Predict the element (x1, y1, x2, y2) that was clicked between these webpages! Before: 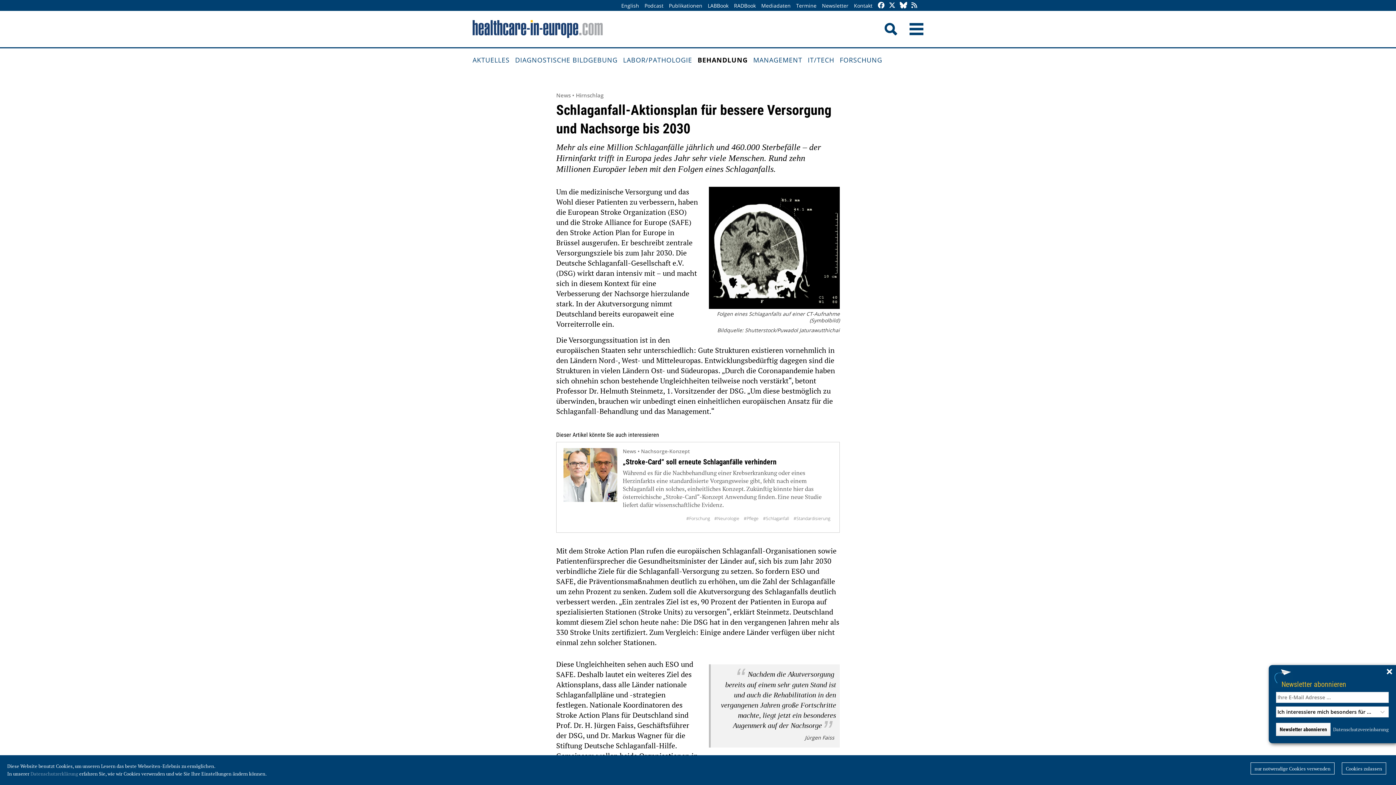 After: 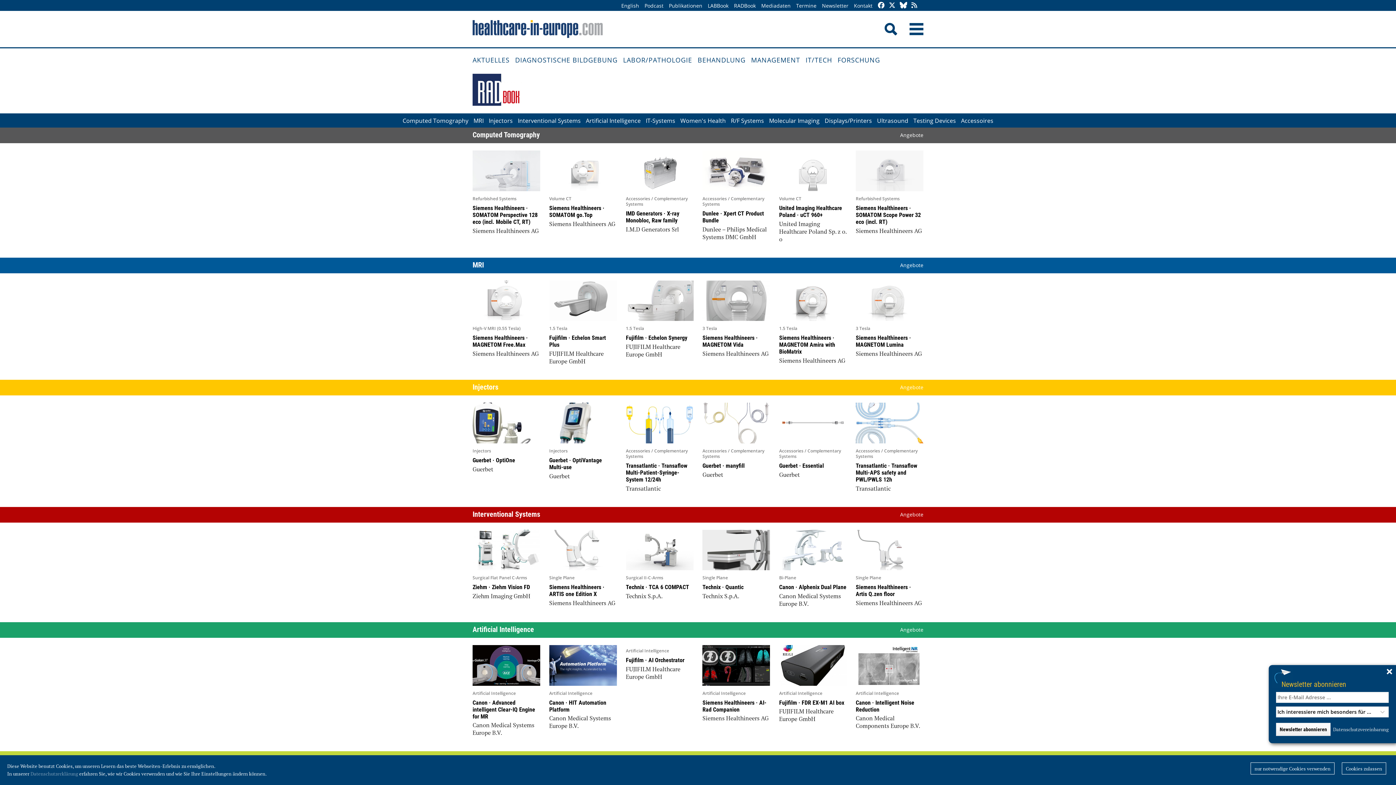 Action: bbox: (732, 0, 757, 11) label: RADBook